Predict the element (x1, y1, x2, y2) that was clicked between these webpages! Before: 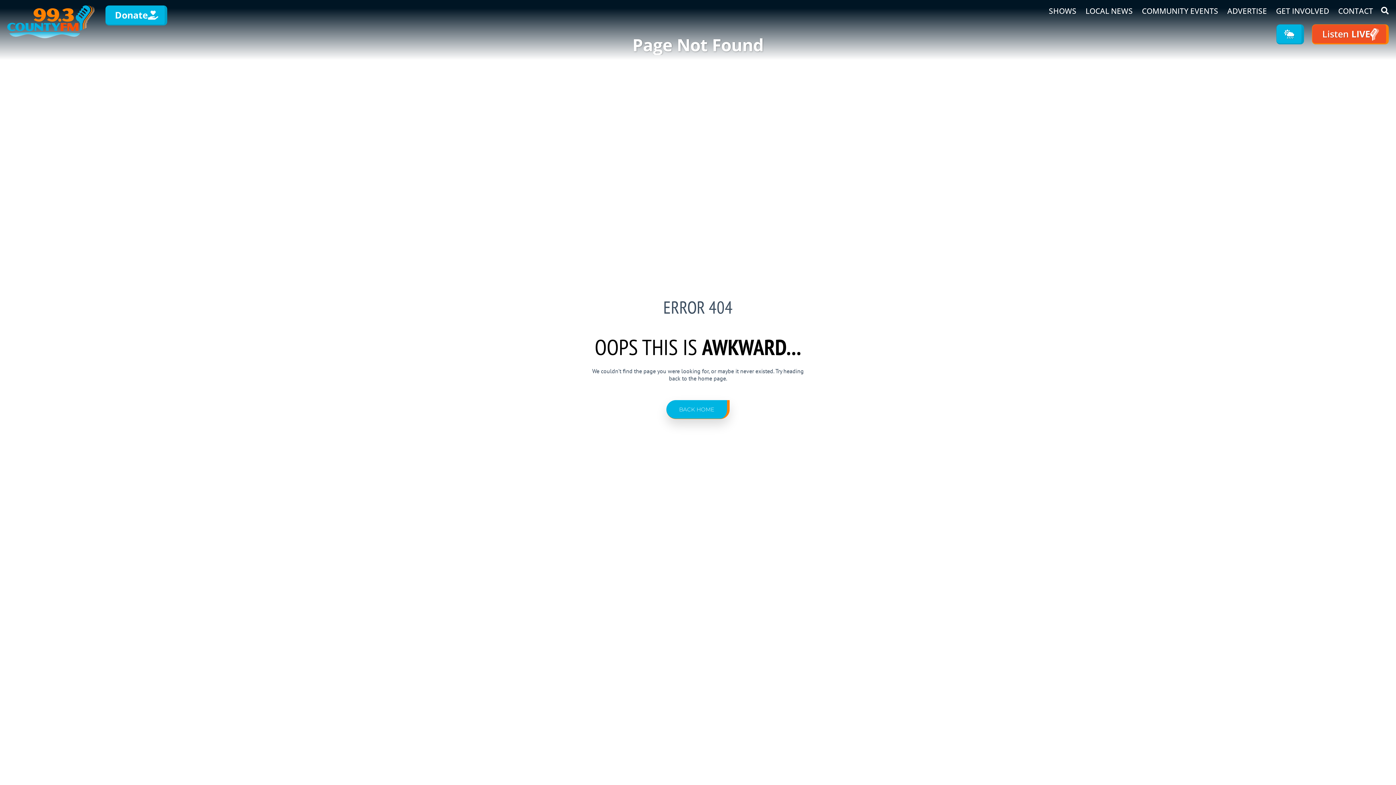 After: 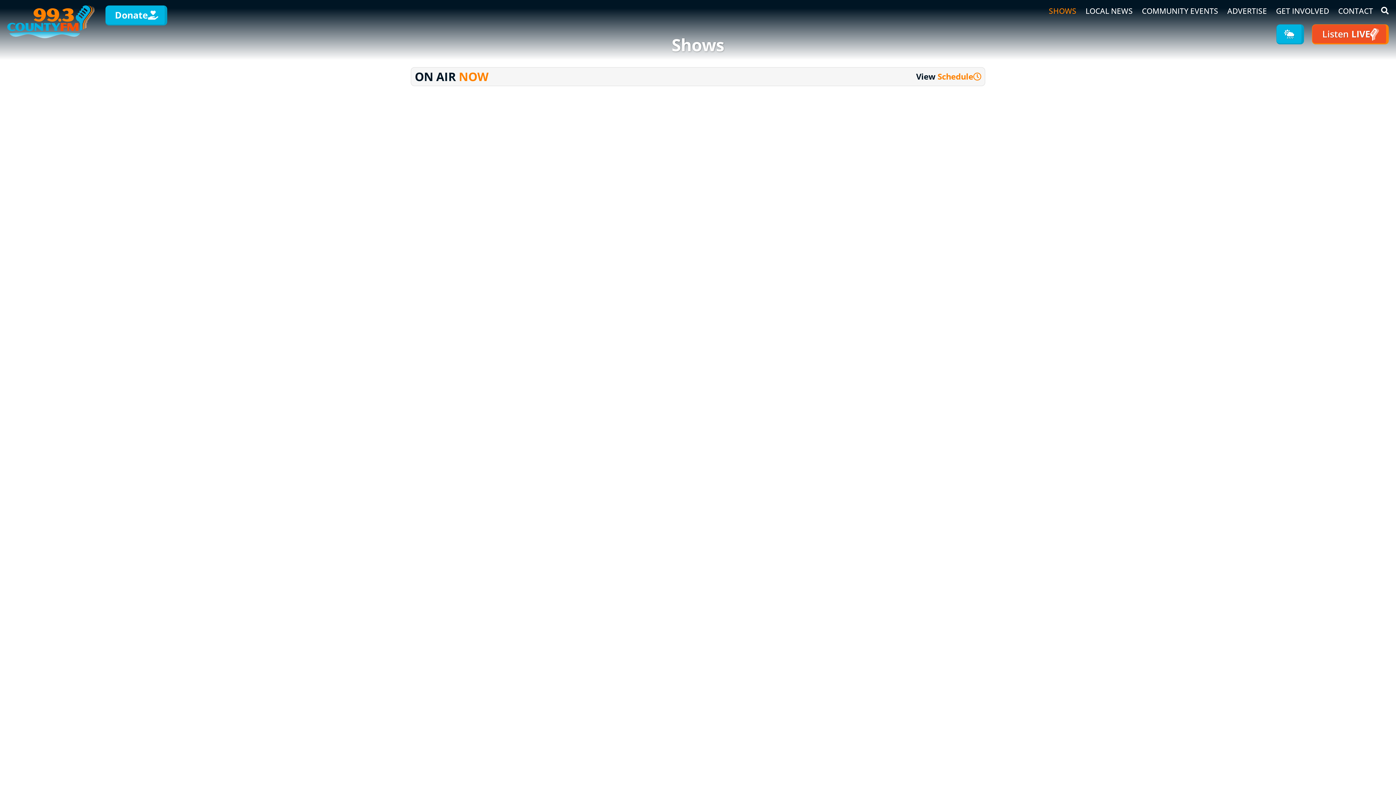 Action: bbox: (1049, 5, 1076, 16) label: SHOWS